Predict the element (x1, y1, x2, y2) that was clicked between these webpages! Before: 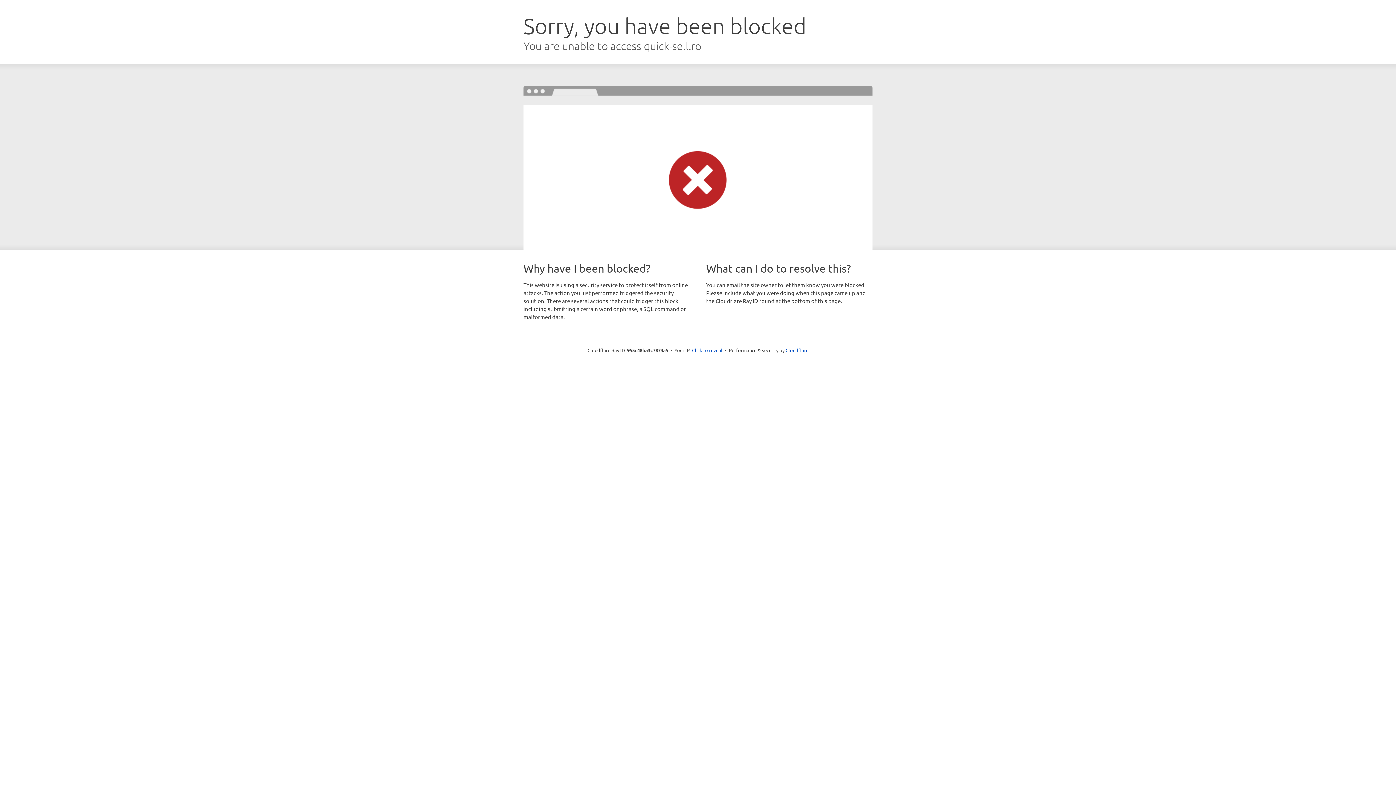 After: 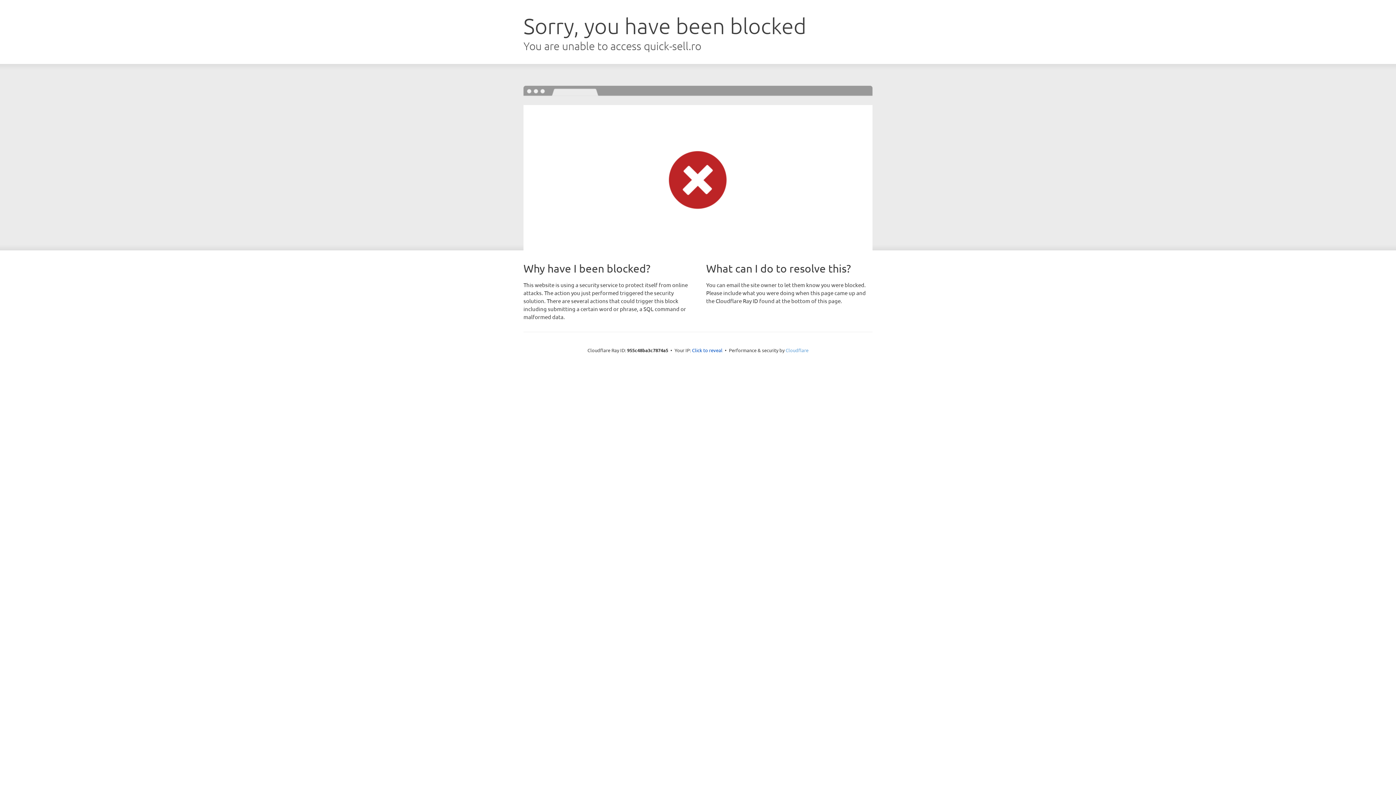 Action: label: Cloudflare bbox: (785, 347, 808, 353)